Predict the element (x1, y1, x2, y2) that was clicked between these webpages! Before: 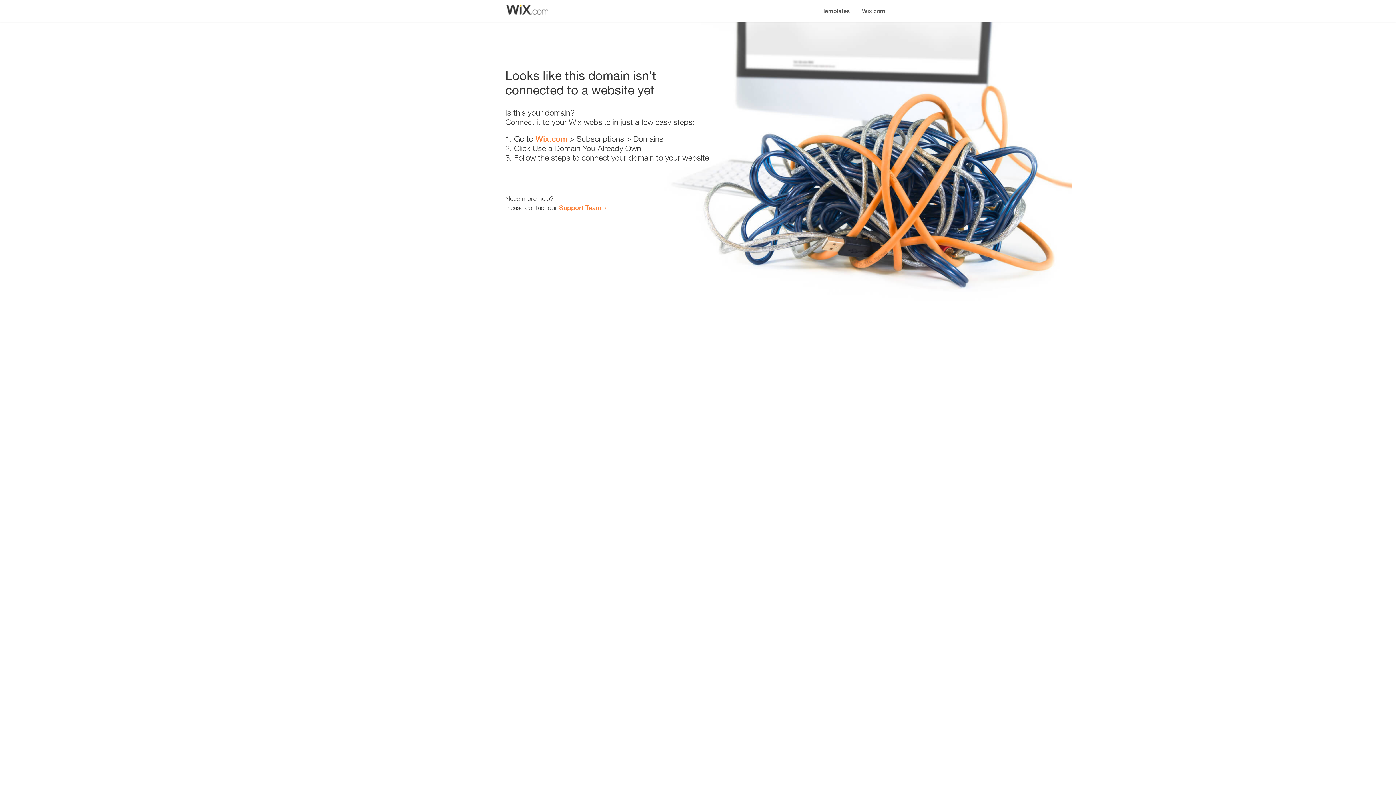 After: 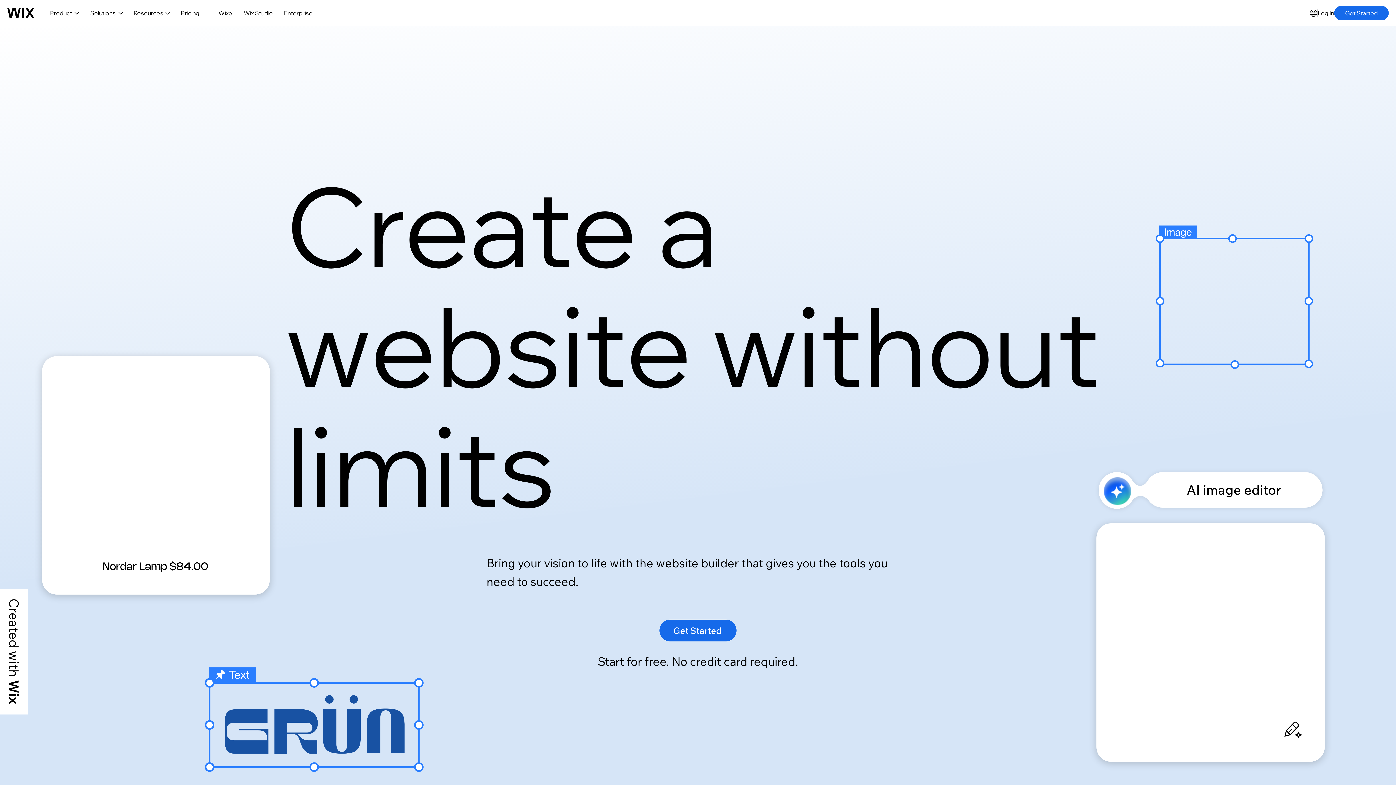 Action: label: Wix.com bbox: (535, 134, 567, 143)